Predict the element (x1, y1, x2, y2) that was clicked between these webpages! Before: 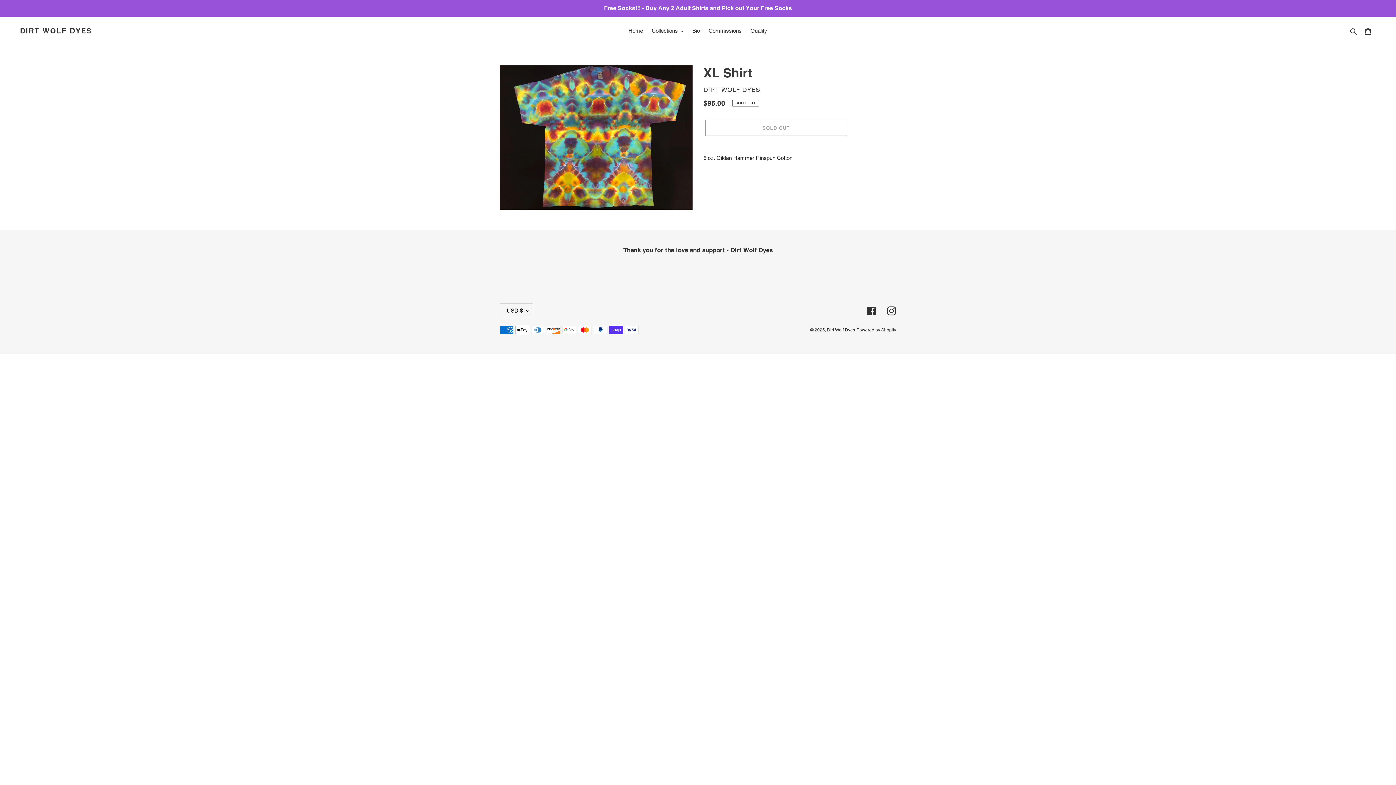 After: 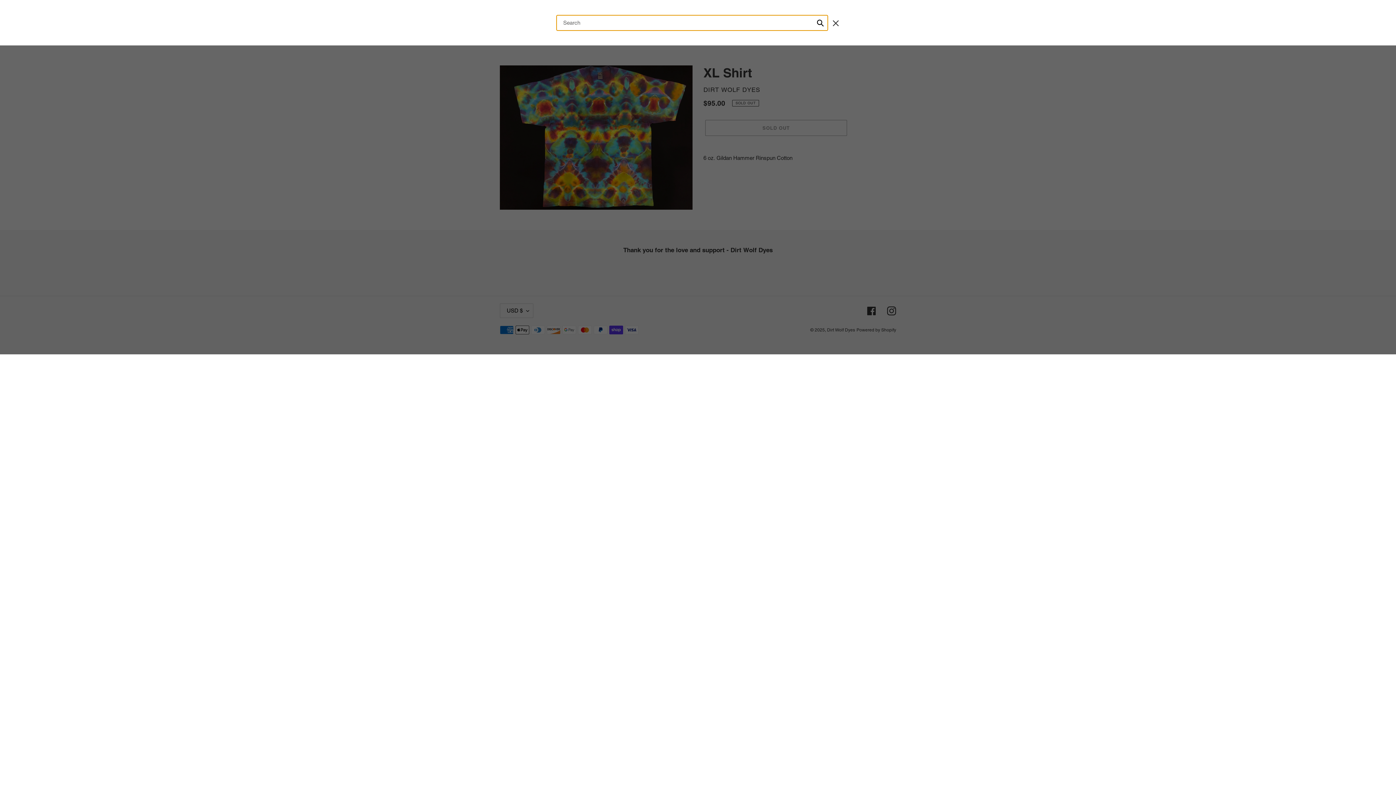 Action: label: Search bbox: (1348, 26, 1360, 35)